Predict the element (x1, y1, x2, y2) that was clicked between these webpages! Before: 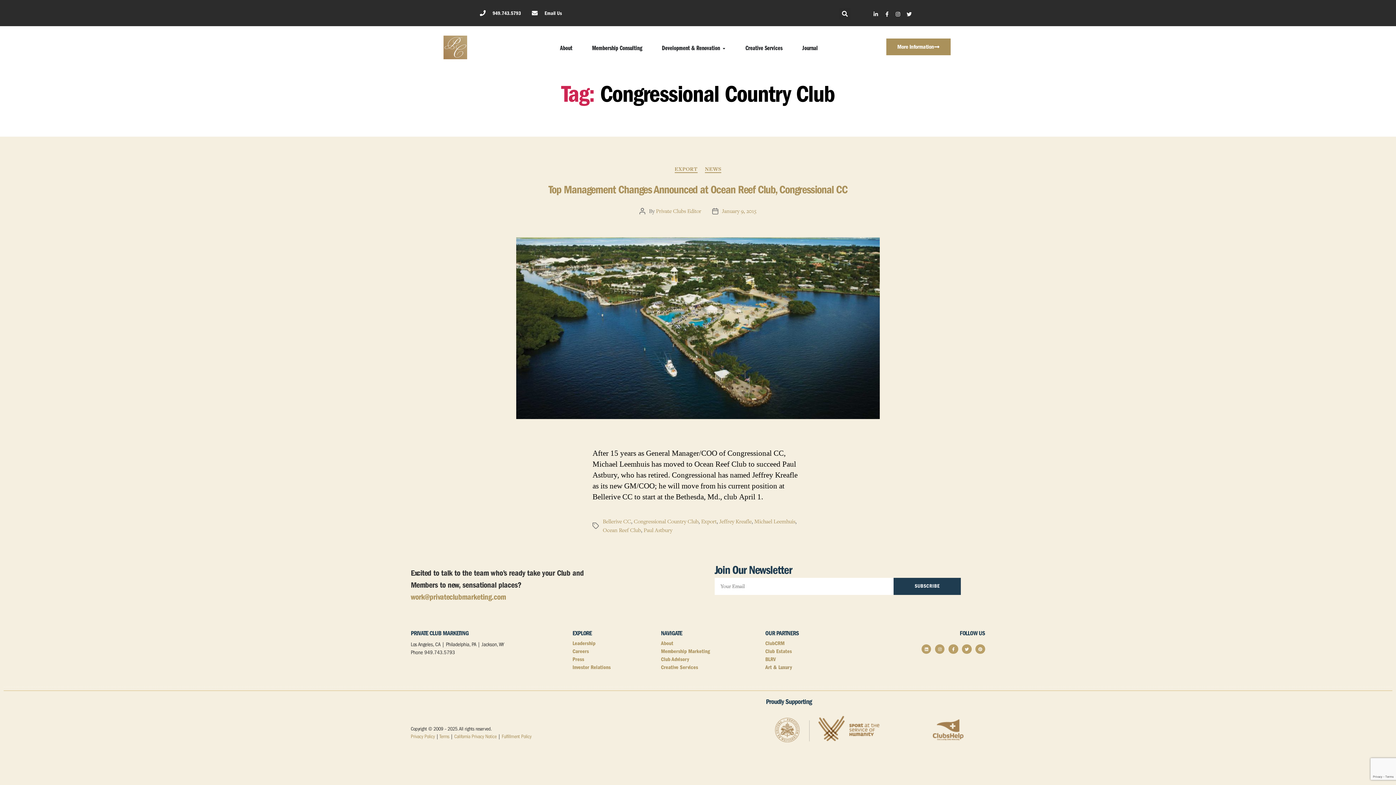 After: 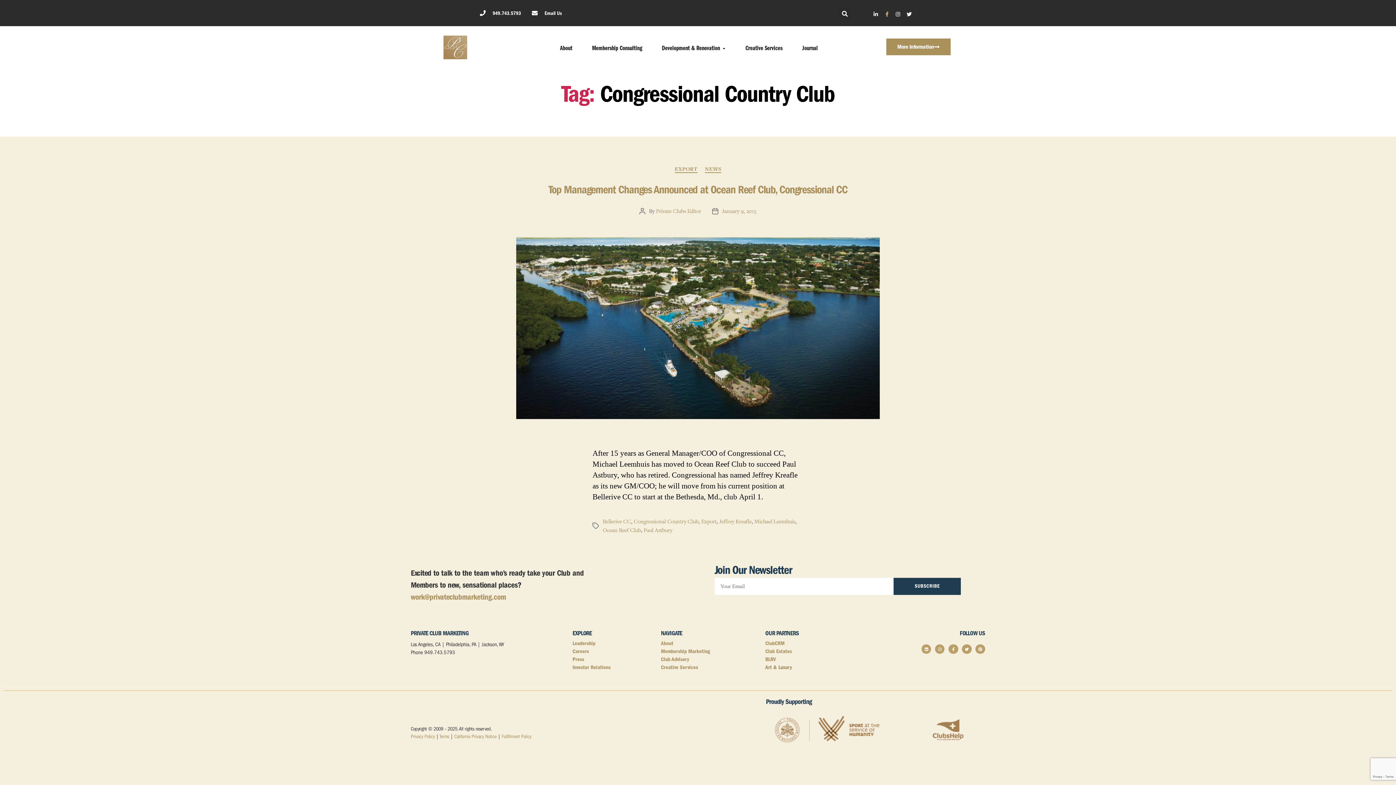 Action: bbox: (884, 11, 892, 16)